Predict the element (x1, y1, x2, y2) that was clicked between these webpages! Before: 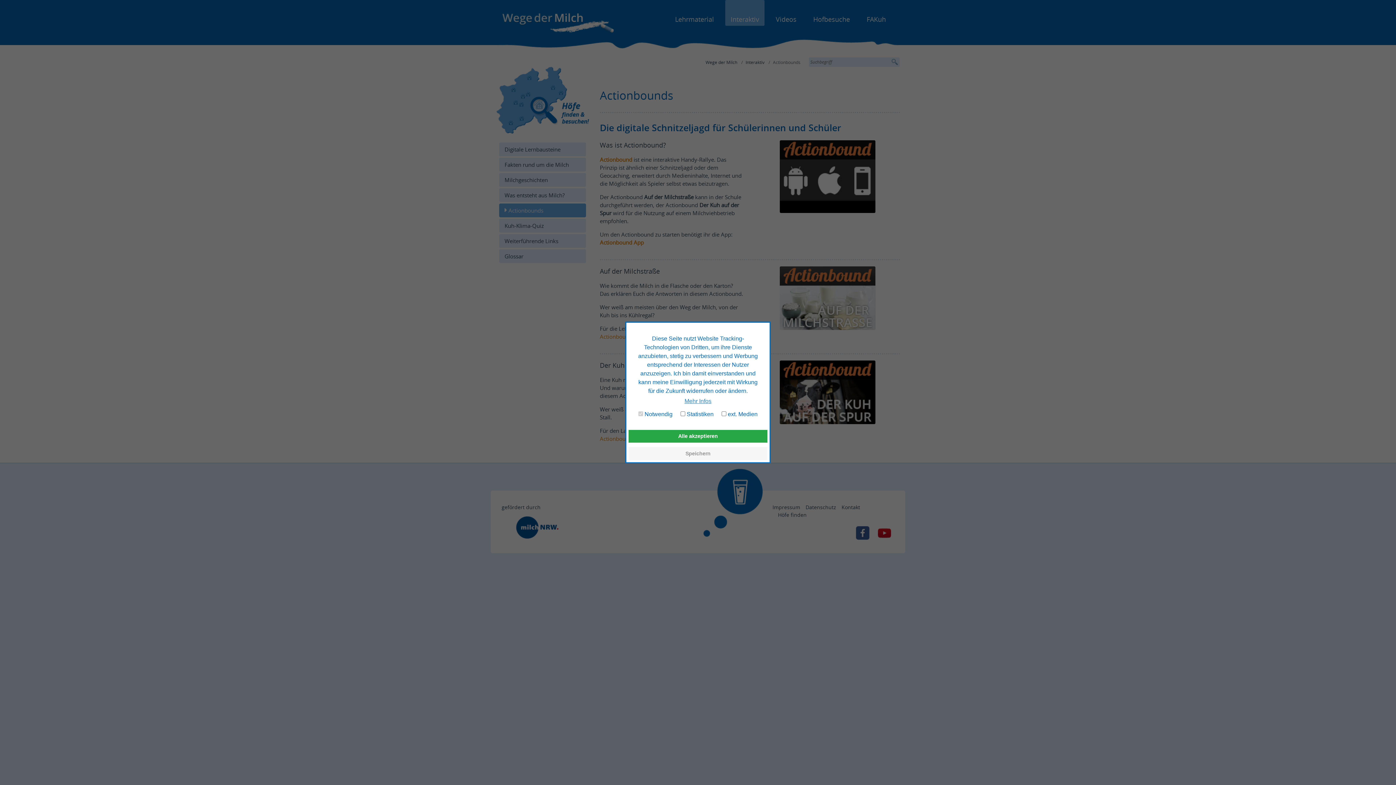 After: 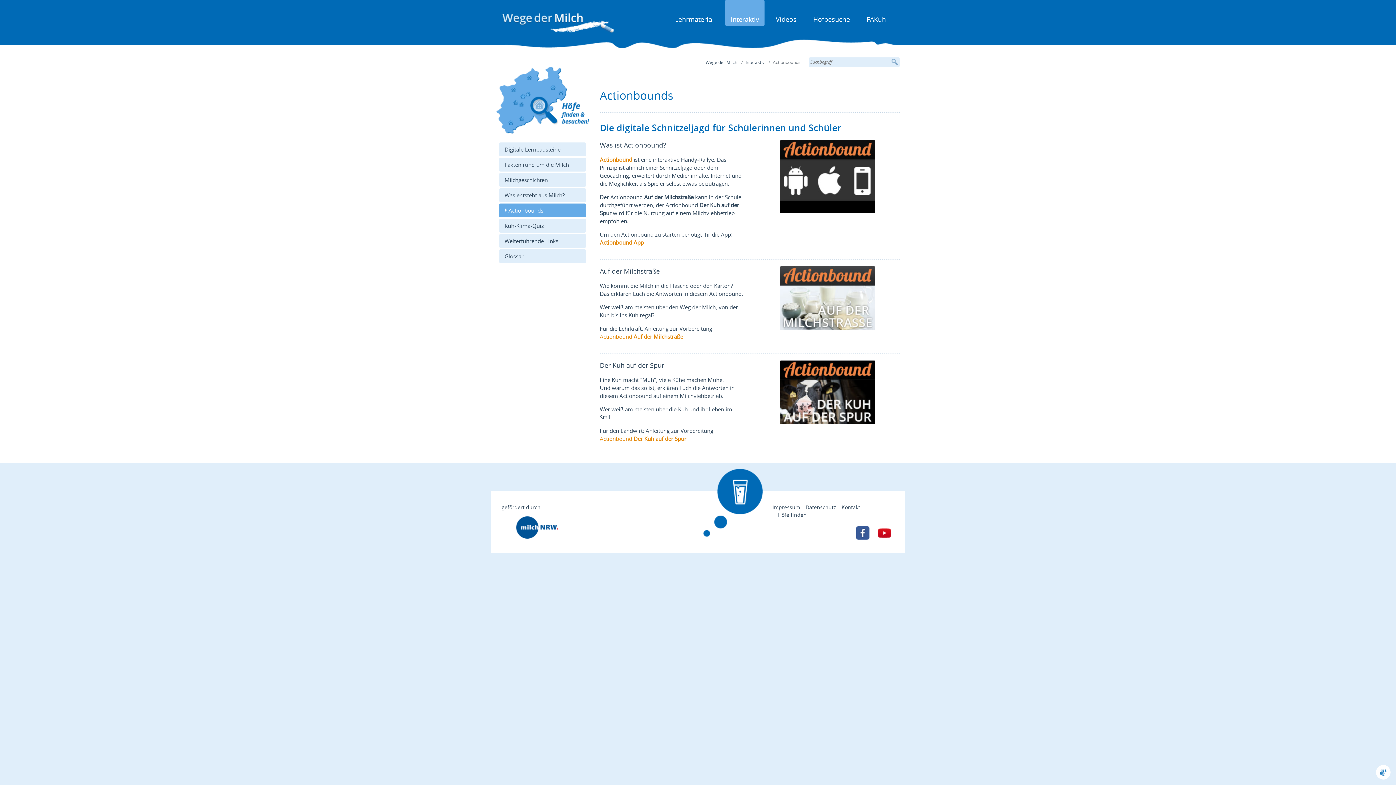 Action: bbox: (626, 445, 769, 462) label: allow cookies